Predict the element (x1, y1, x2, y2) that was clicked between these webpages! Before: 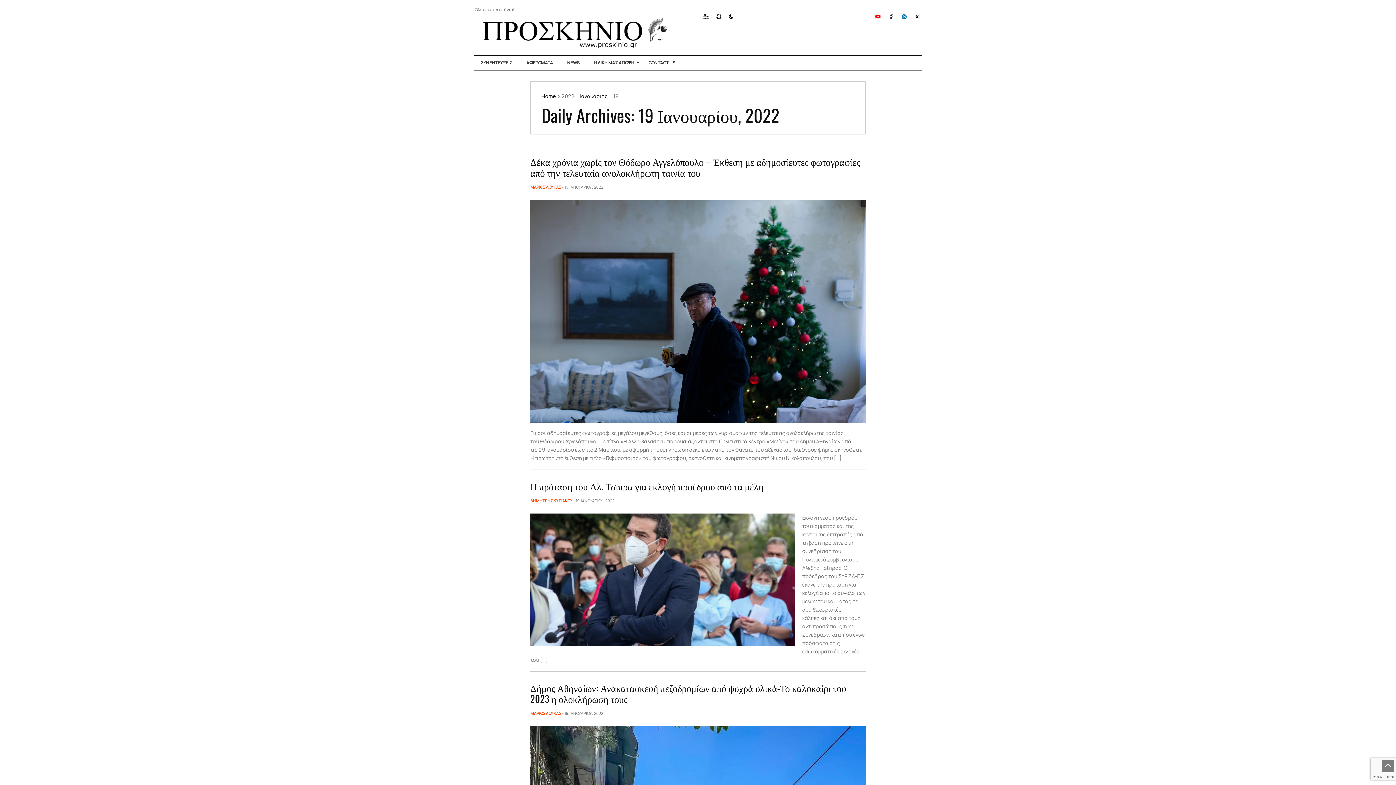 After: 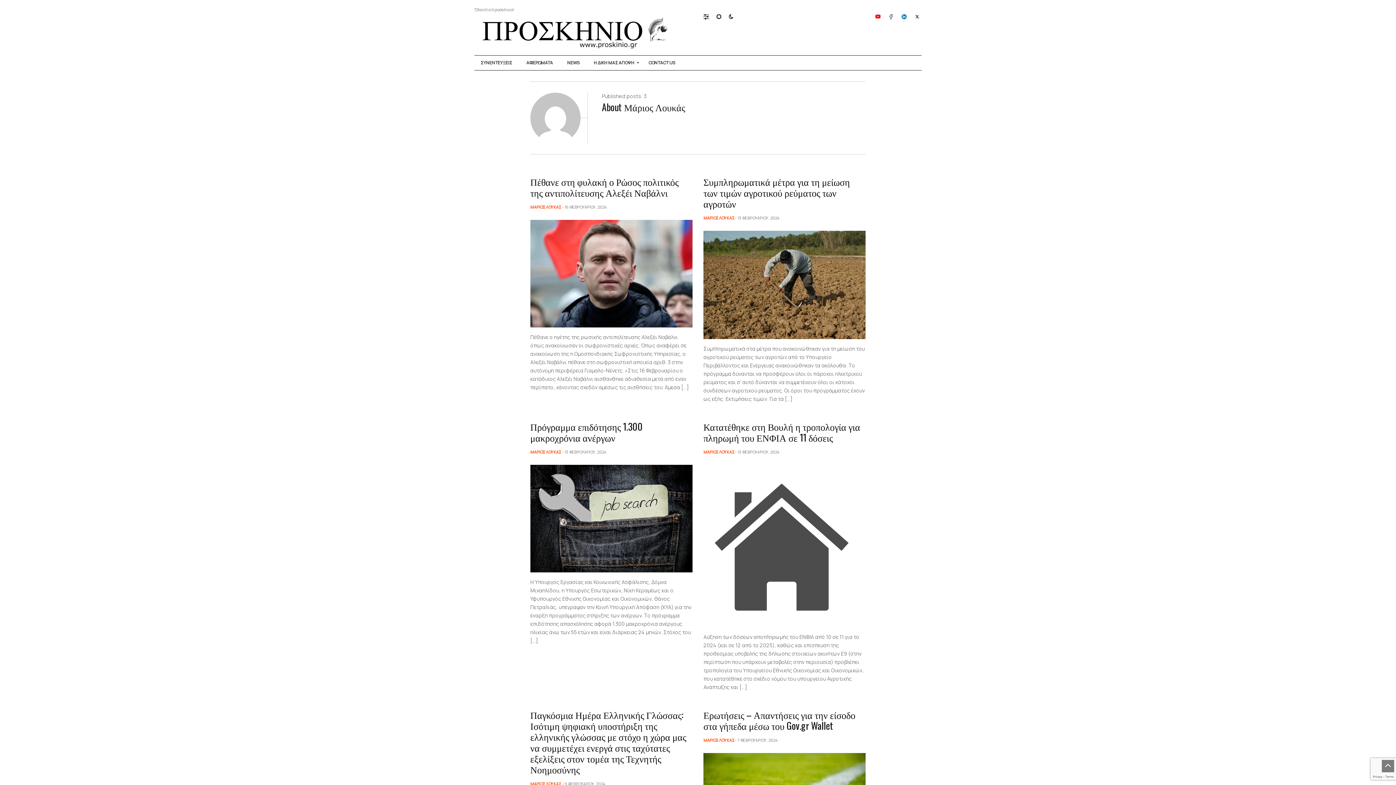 Action: bbox: (530, 711, 561, 716) label: ΜΑΡΙΟΣ ΛΟΥΚΑΣ